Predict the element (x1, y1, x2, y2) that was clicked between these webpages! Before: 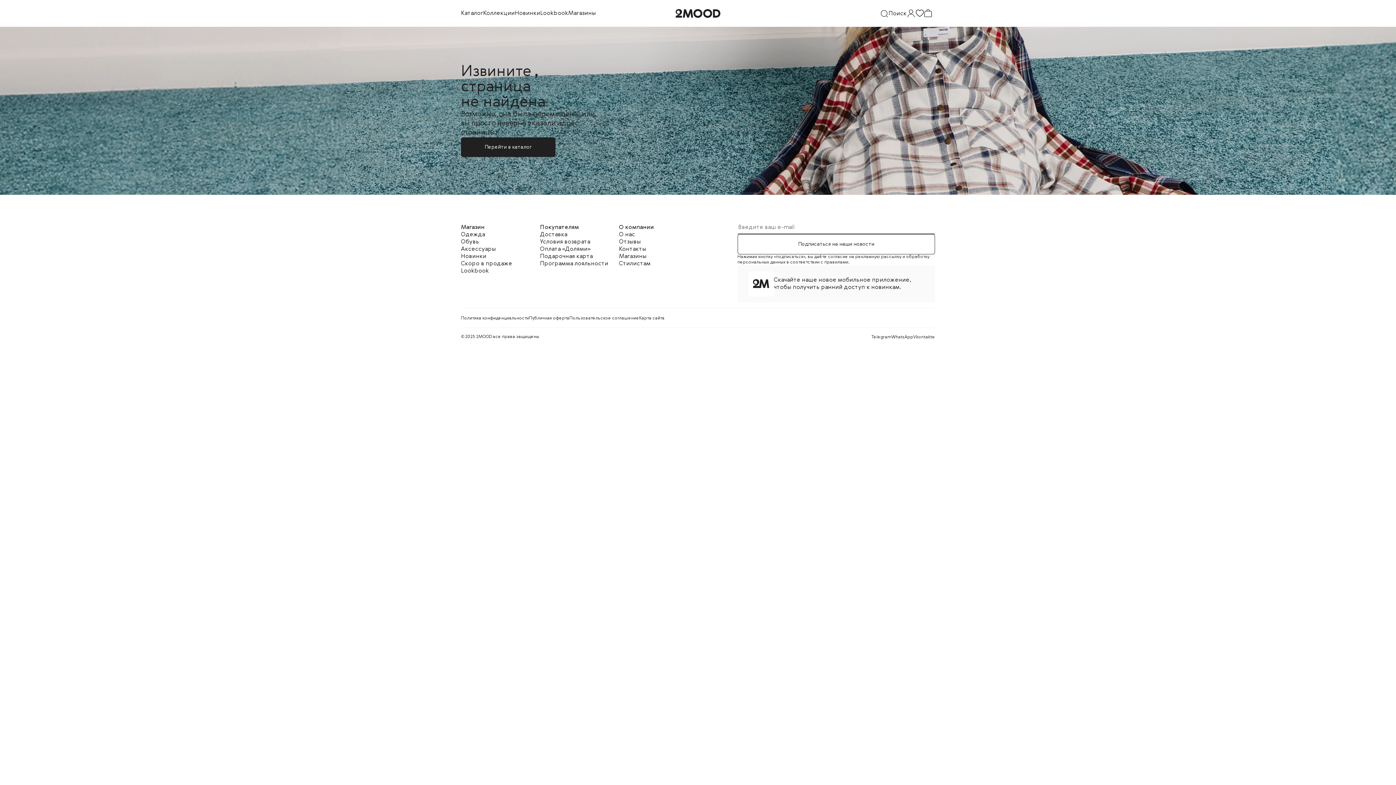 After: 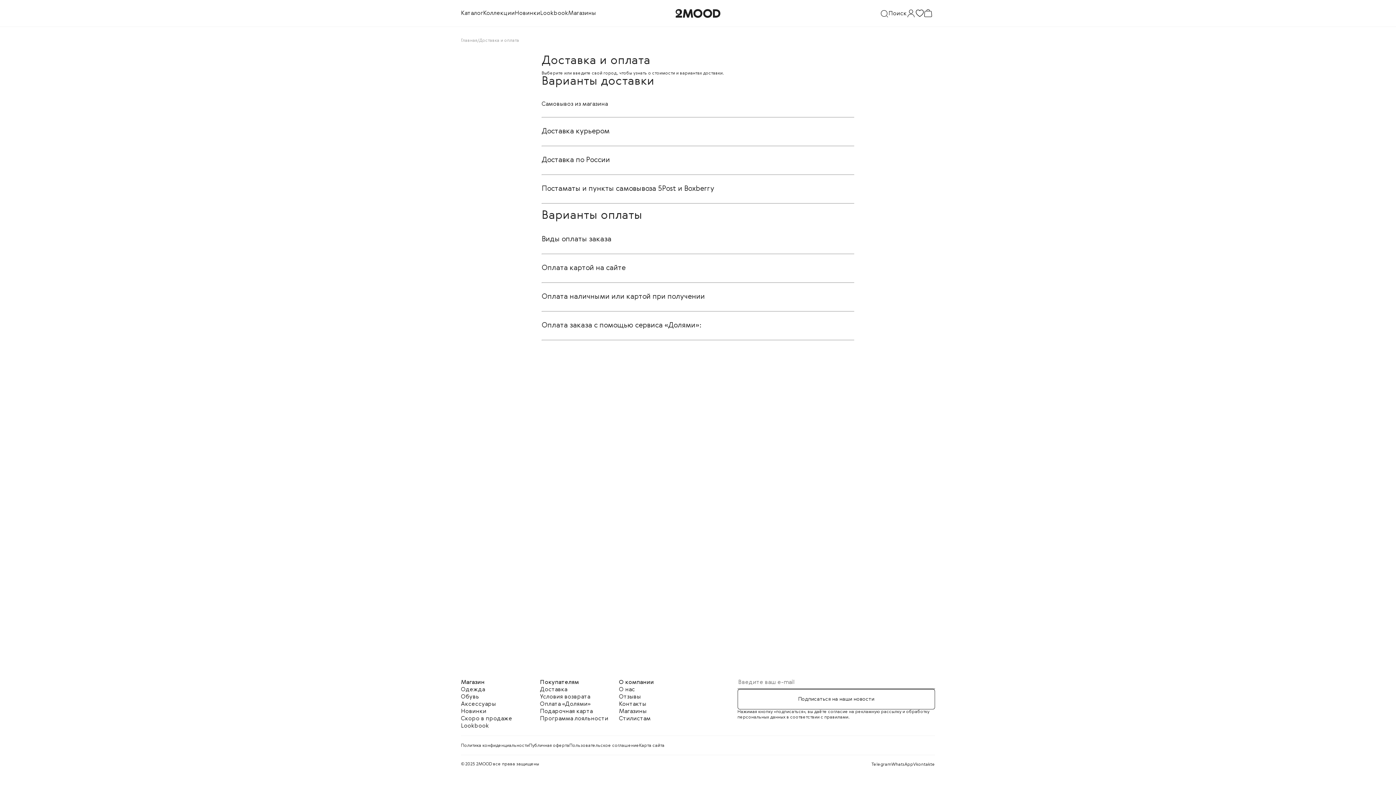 Action: label: Доставка bbox: (540, 232, 567, 237)